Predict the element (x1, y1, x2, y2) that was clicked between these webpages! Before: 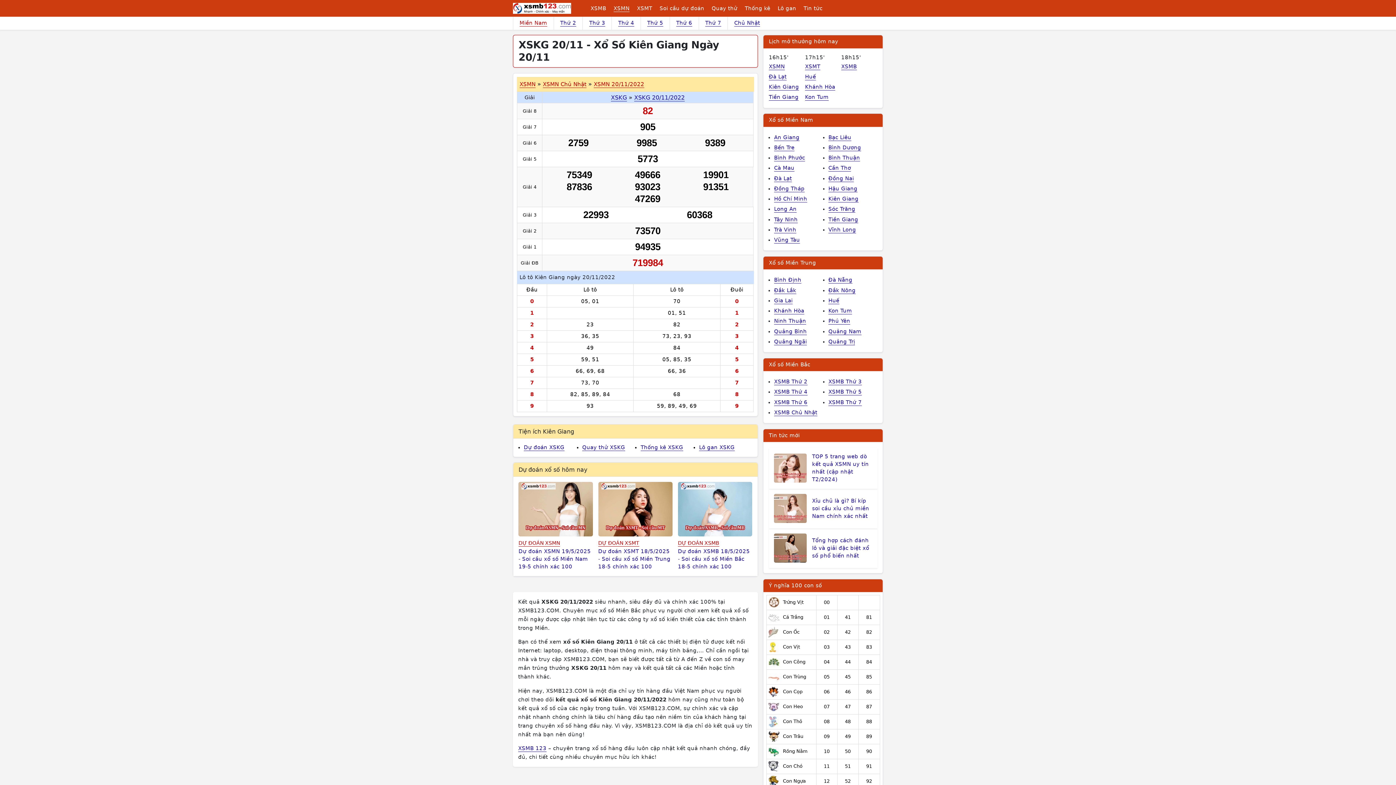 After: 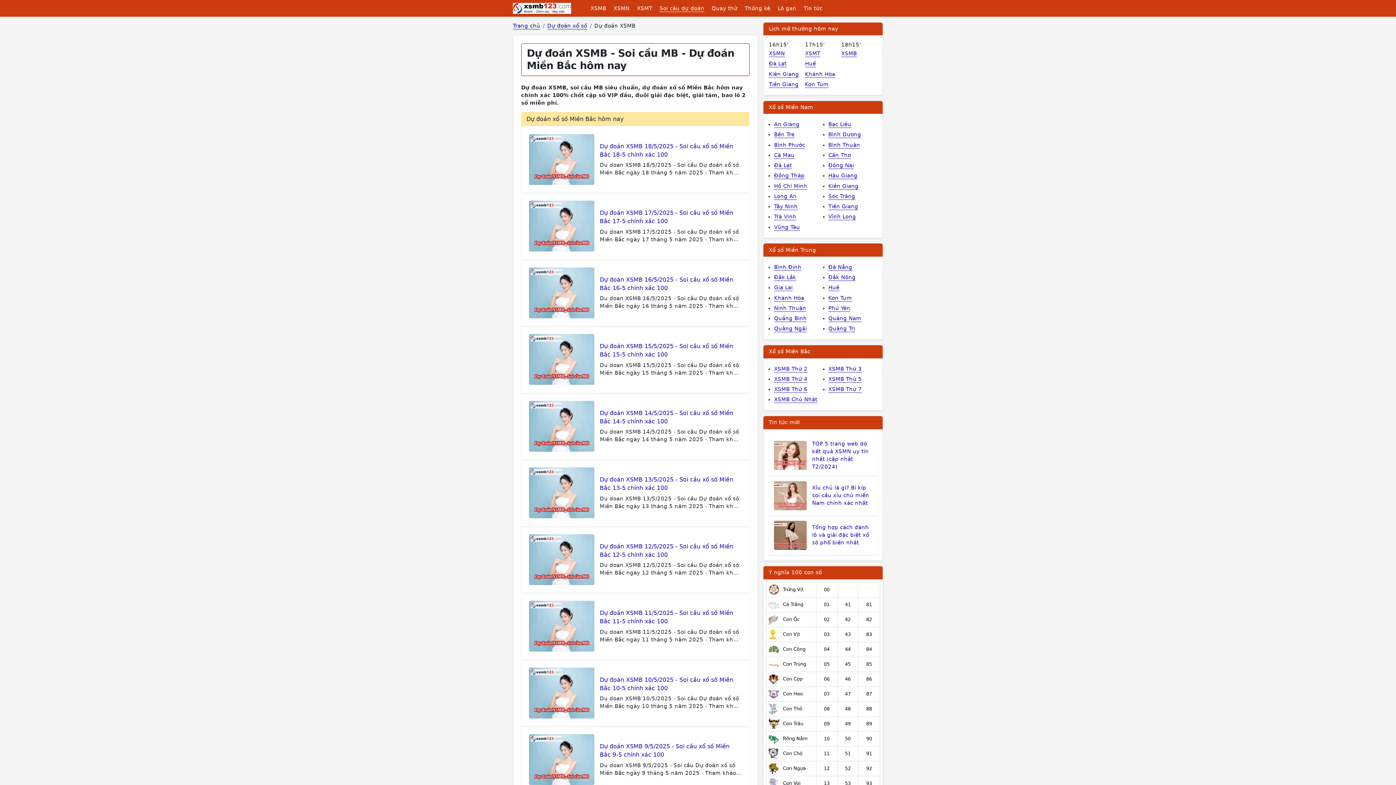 Action: bbox: (678, 539, 752, 546) label: DỰ ĐOÁN XSMB